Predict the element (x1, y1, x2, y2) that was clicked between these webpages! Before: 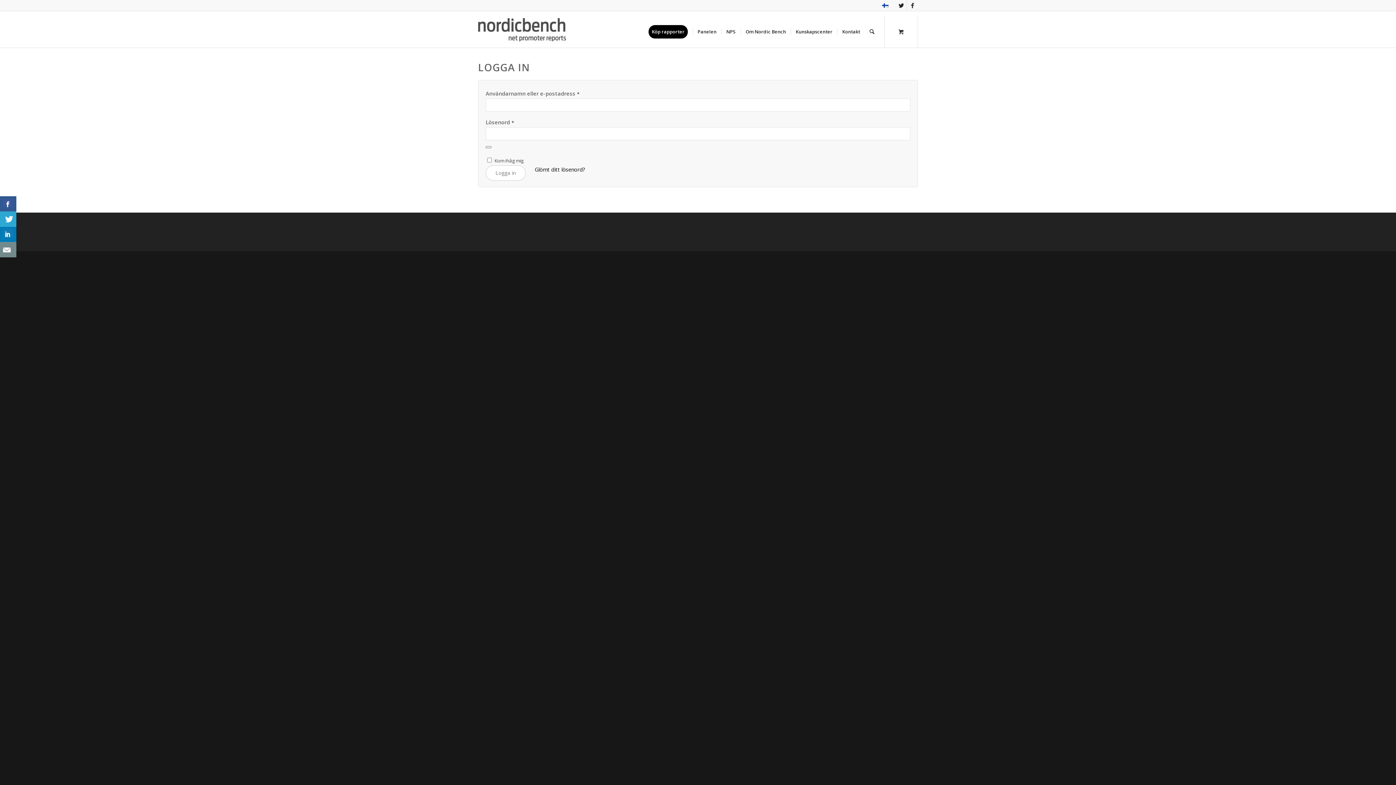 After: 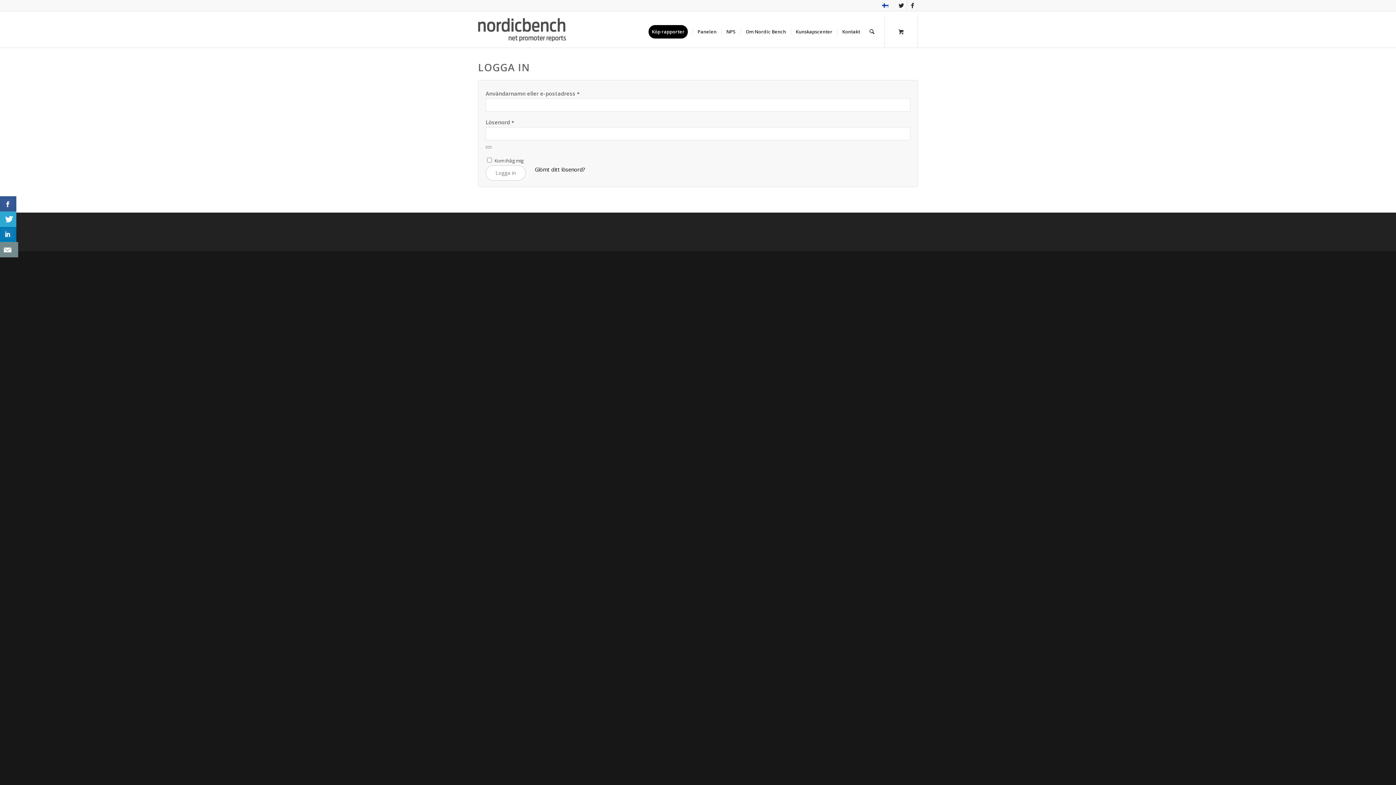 Action: bbox: (0, 242, 16, 257)